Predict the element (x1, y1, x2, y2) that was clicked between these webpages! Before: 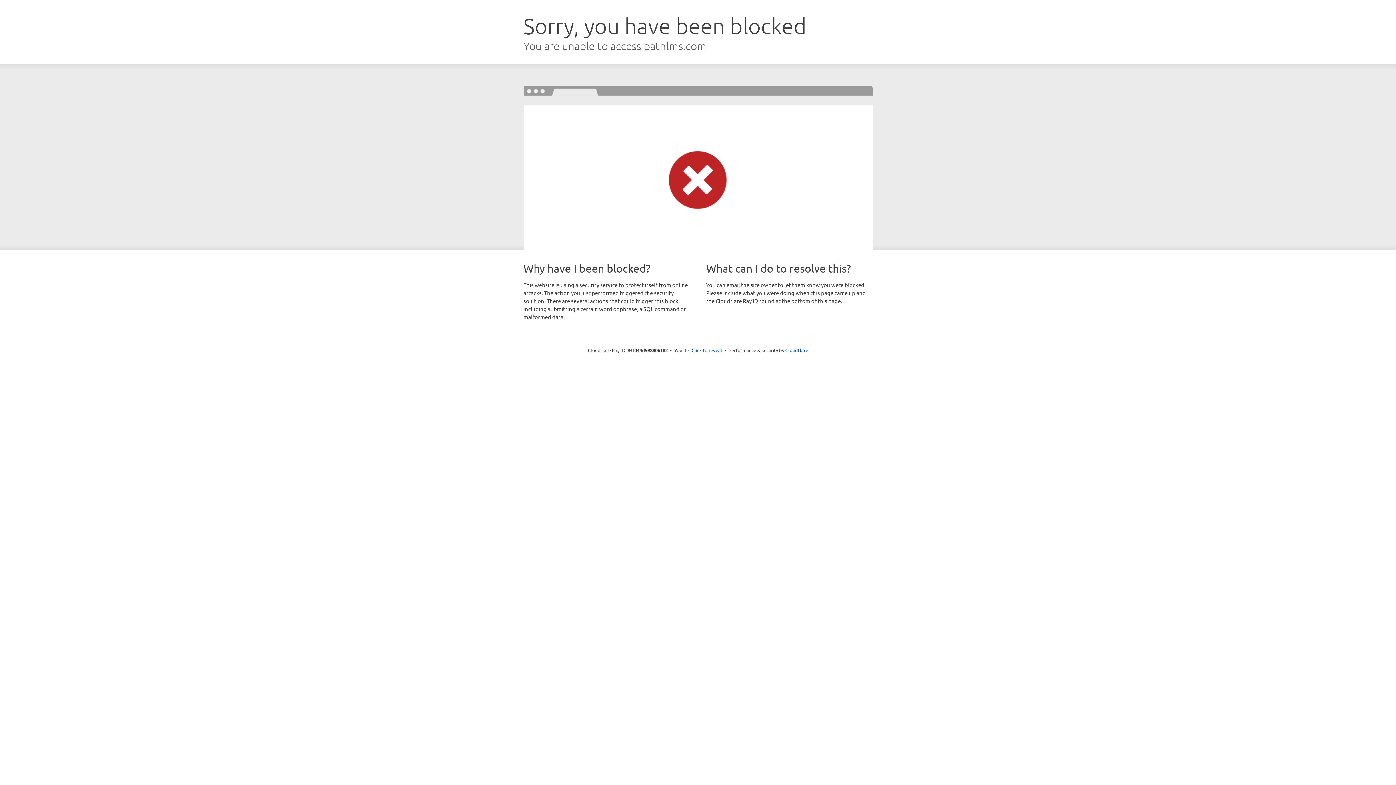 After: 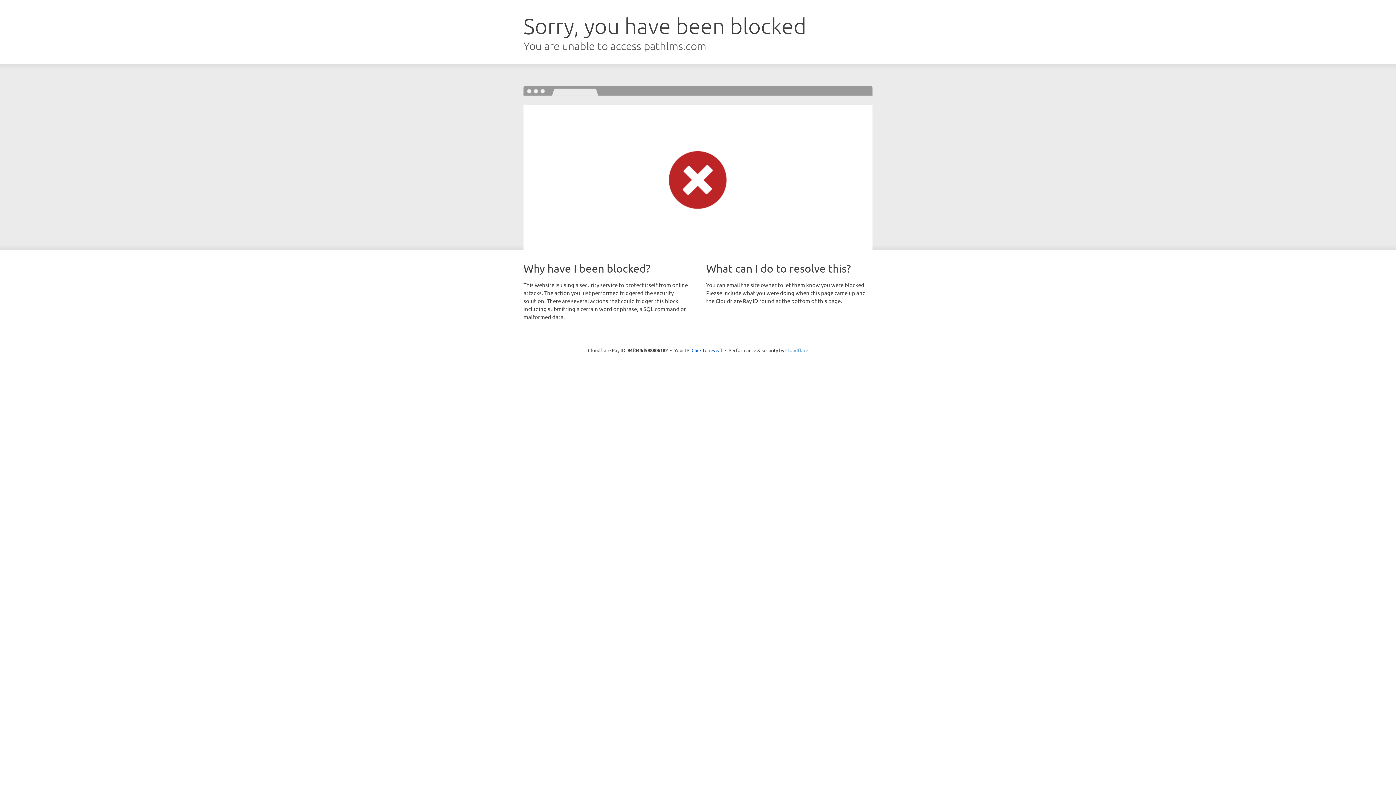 Action: label: Cloudflare bbox: (785, 347, 808, 353)